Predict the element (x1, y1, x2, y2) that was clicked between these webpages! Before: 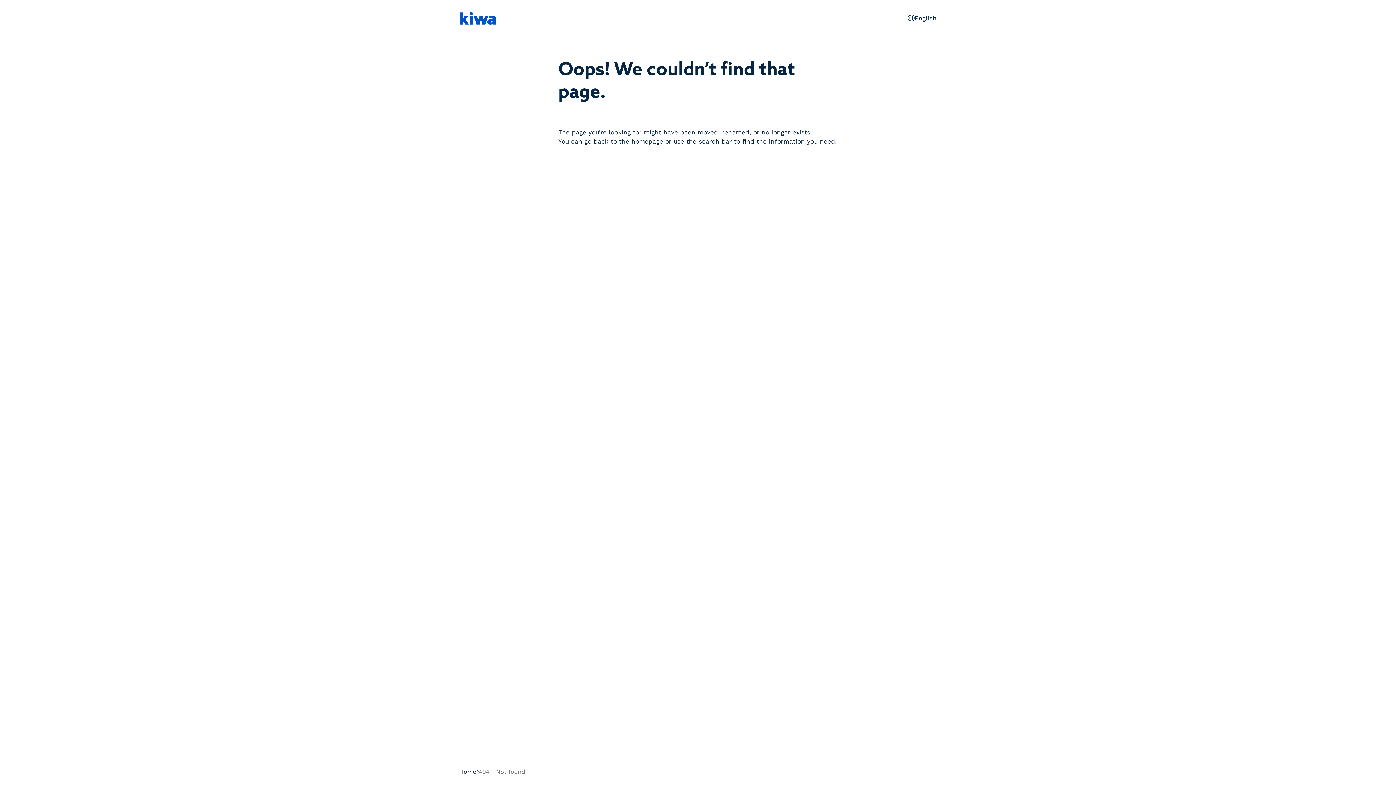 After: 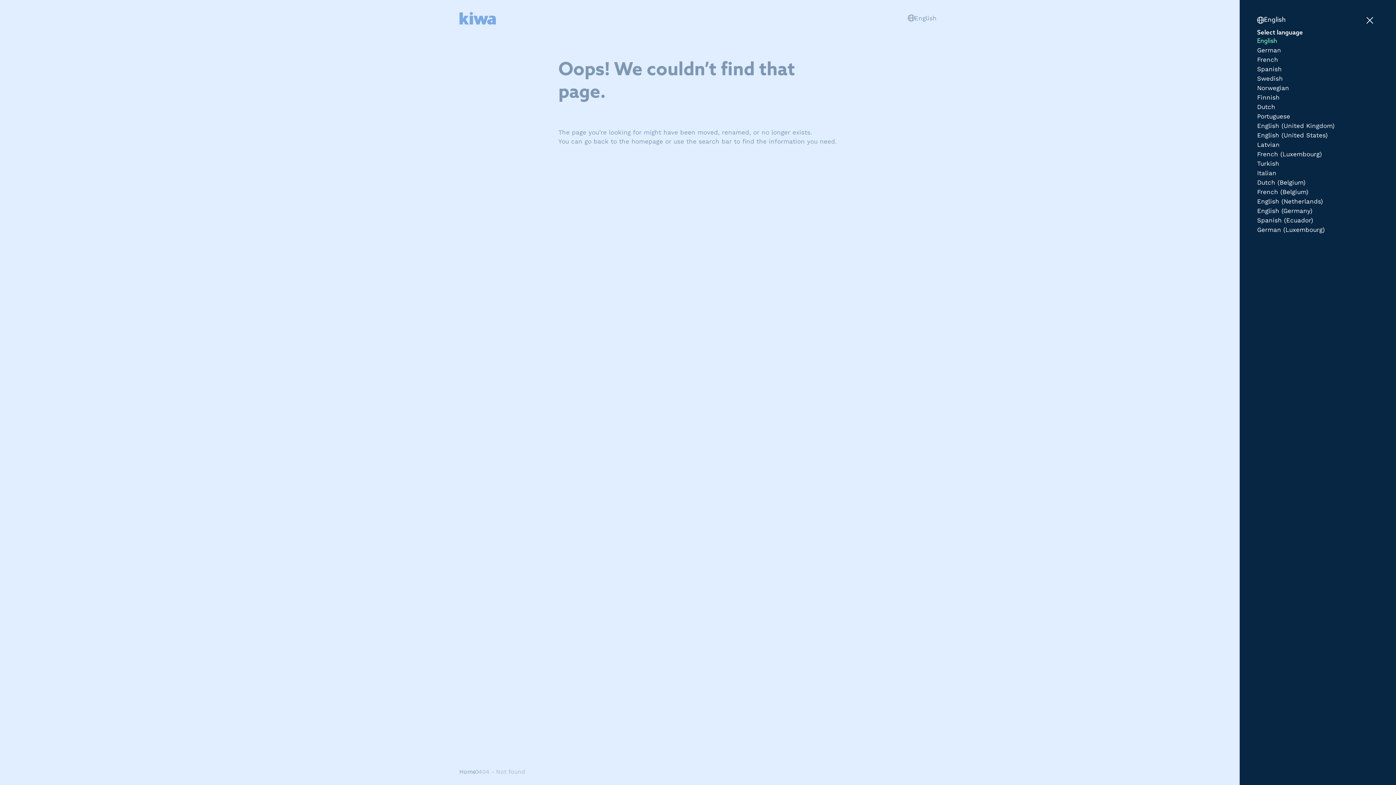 Action: label: English bbox: (907, 13, 936, 22)